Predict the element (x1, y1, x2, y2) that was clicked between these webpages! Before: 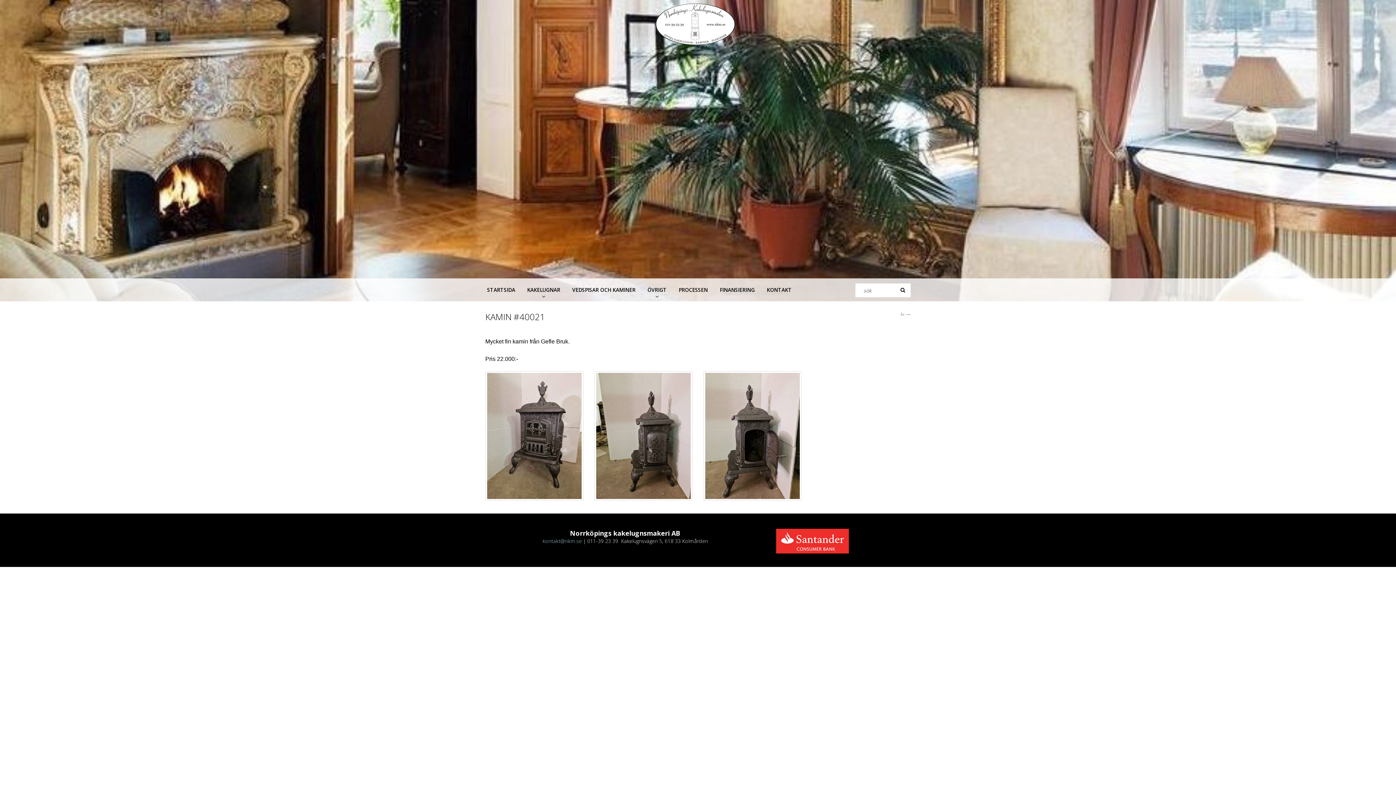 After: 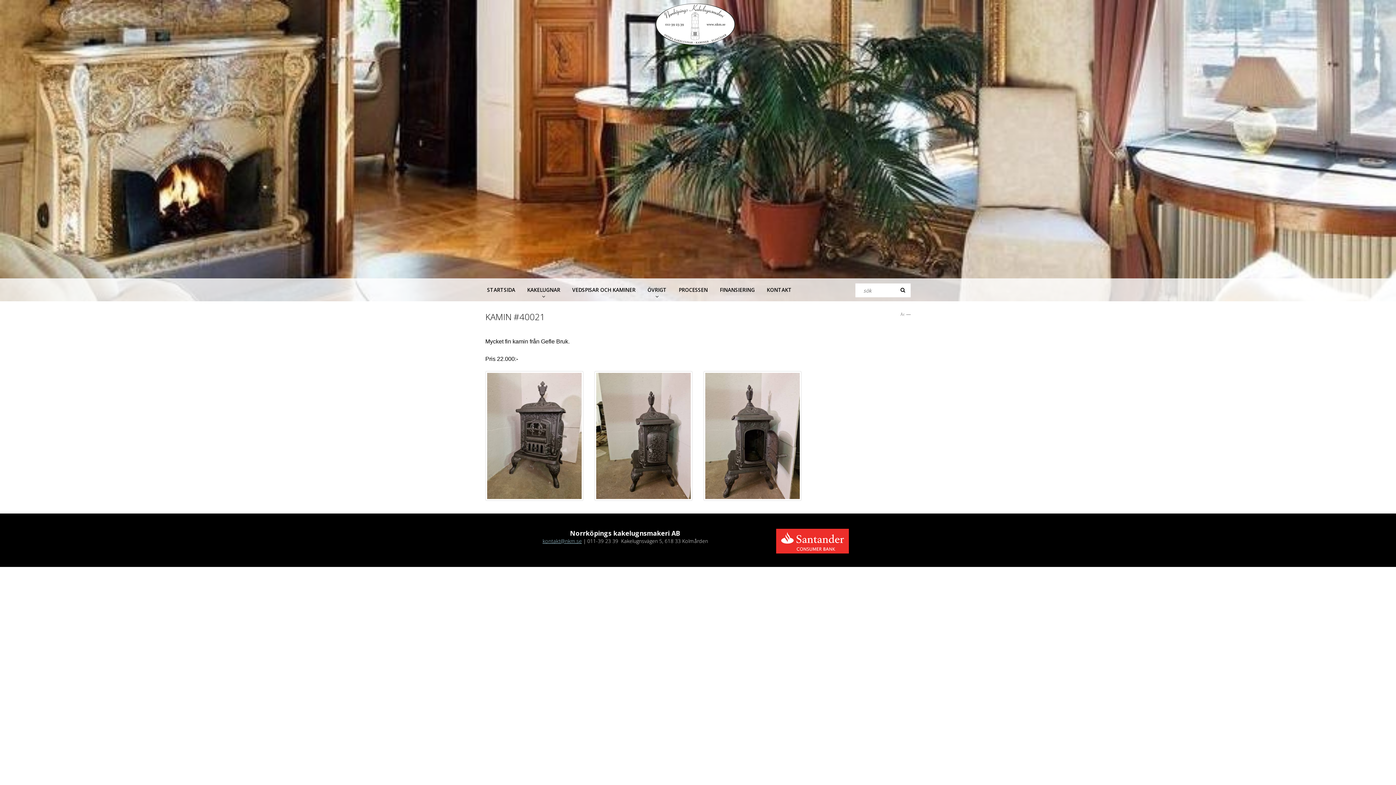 Action: bbox: (542, 537, 582, 544) label: kontakt@nkm.se